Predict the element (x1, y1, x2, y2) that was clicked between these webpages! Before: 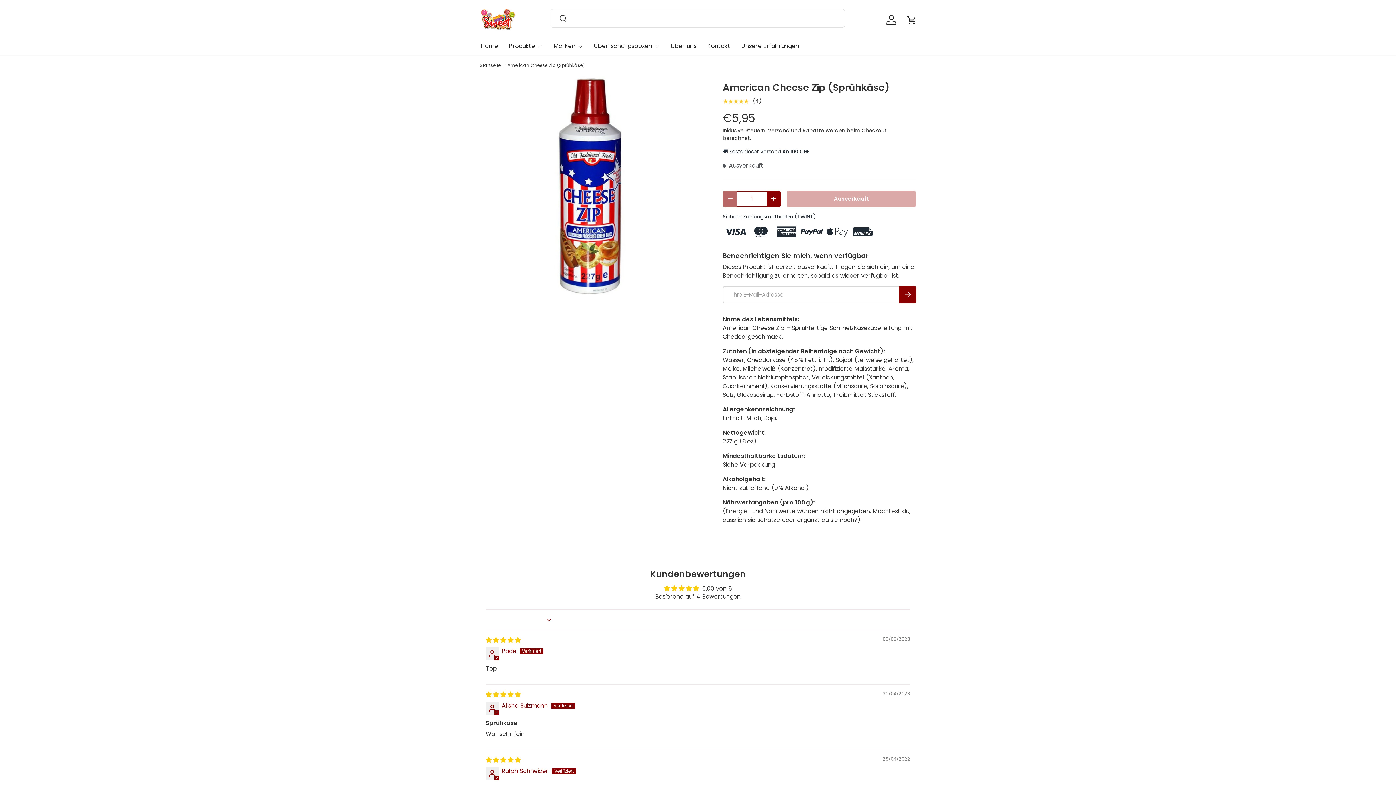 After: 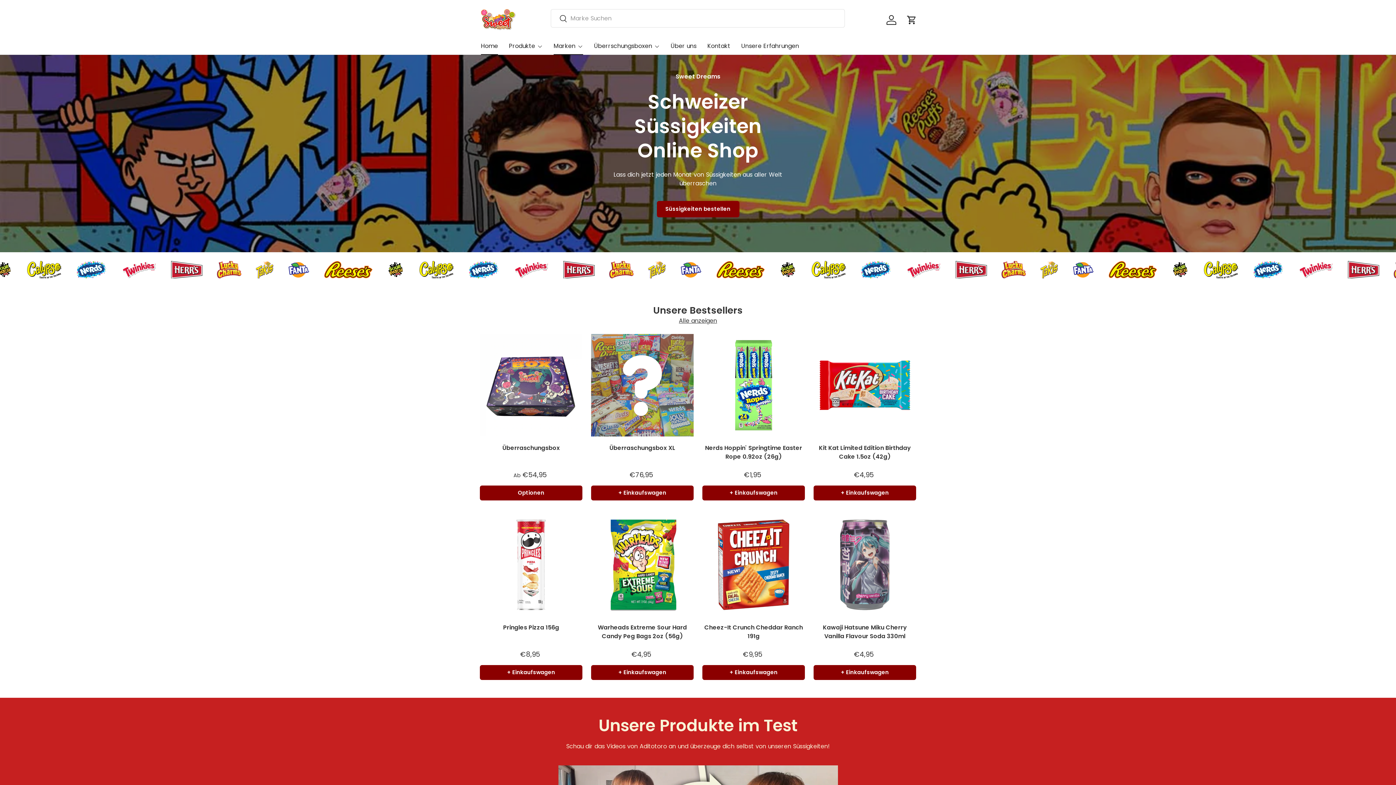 Action: bbox: (481, 37, 498, 54) label: Home